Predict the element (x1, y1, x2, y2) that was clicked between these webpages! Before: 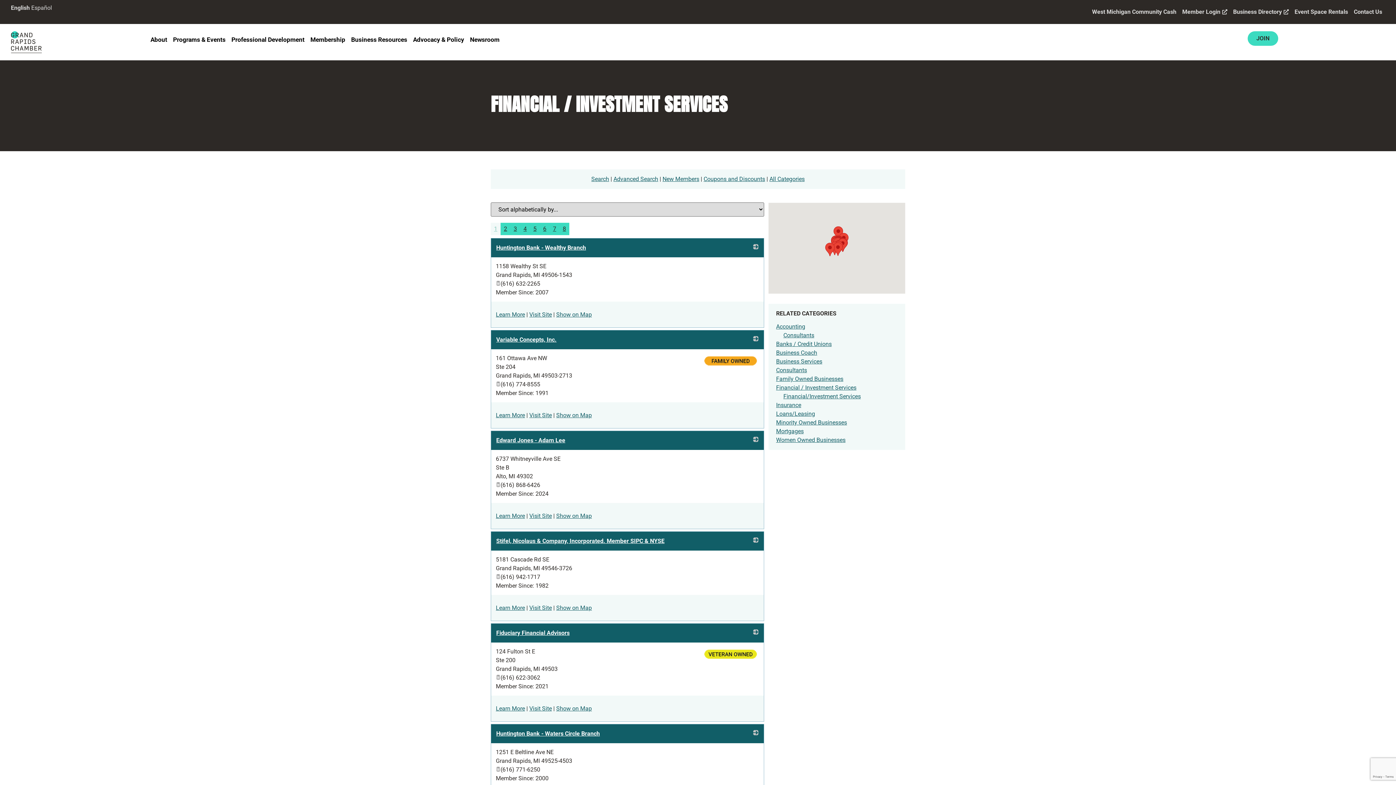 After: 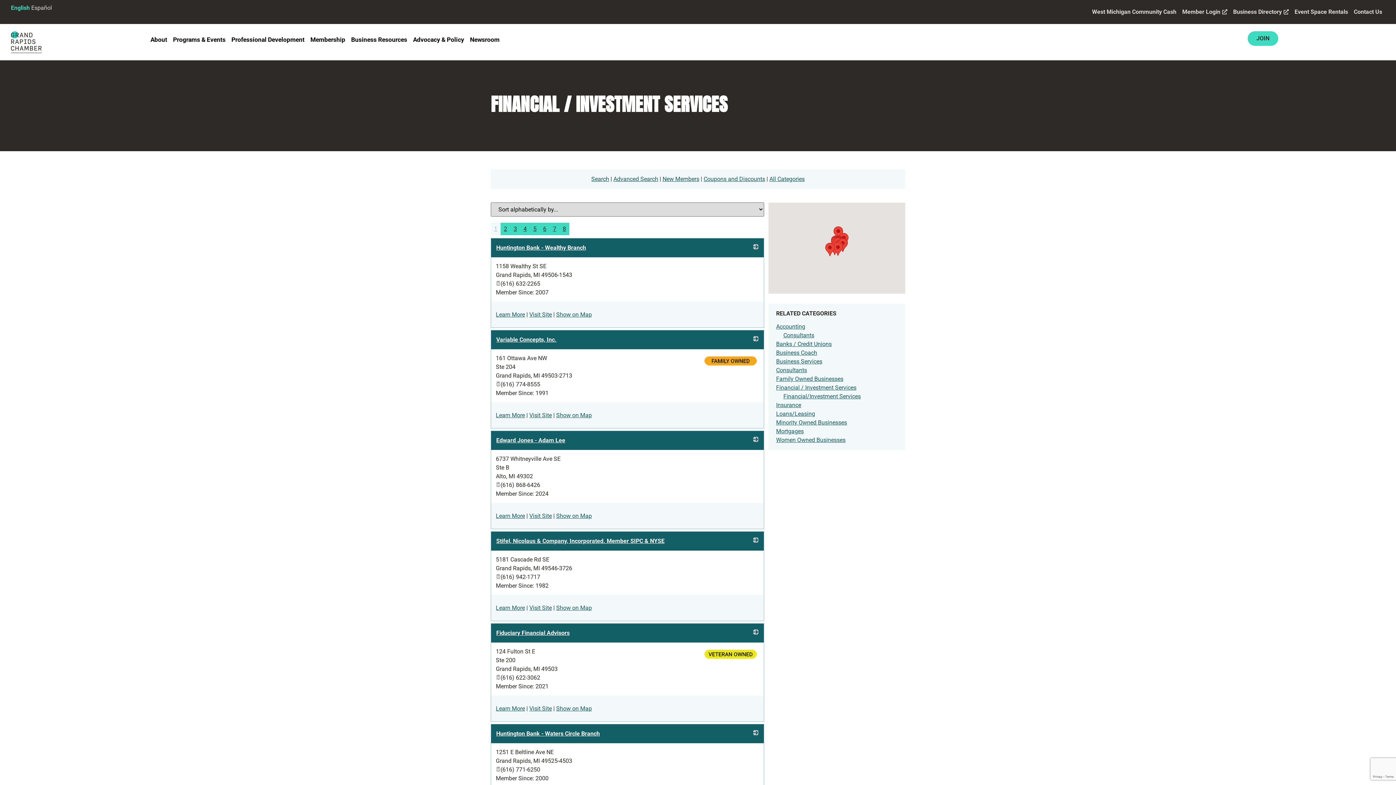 Action: label: English bbox: (10, 4, 29, 11)